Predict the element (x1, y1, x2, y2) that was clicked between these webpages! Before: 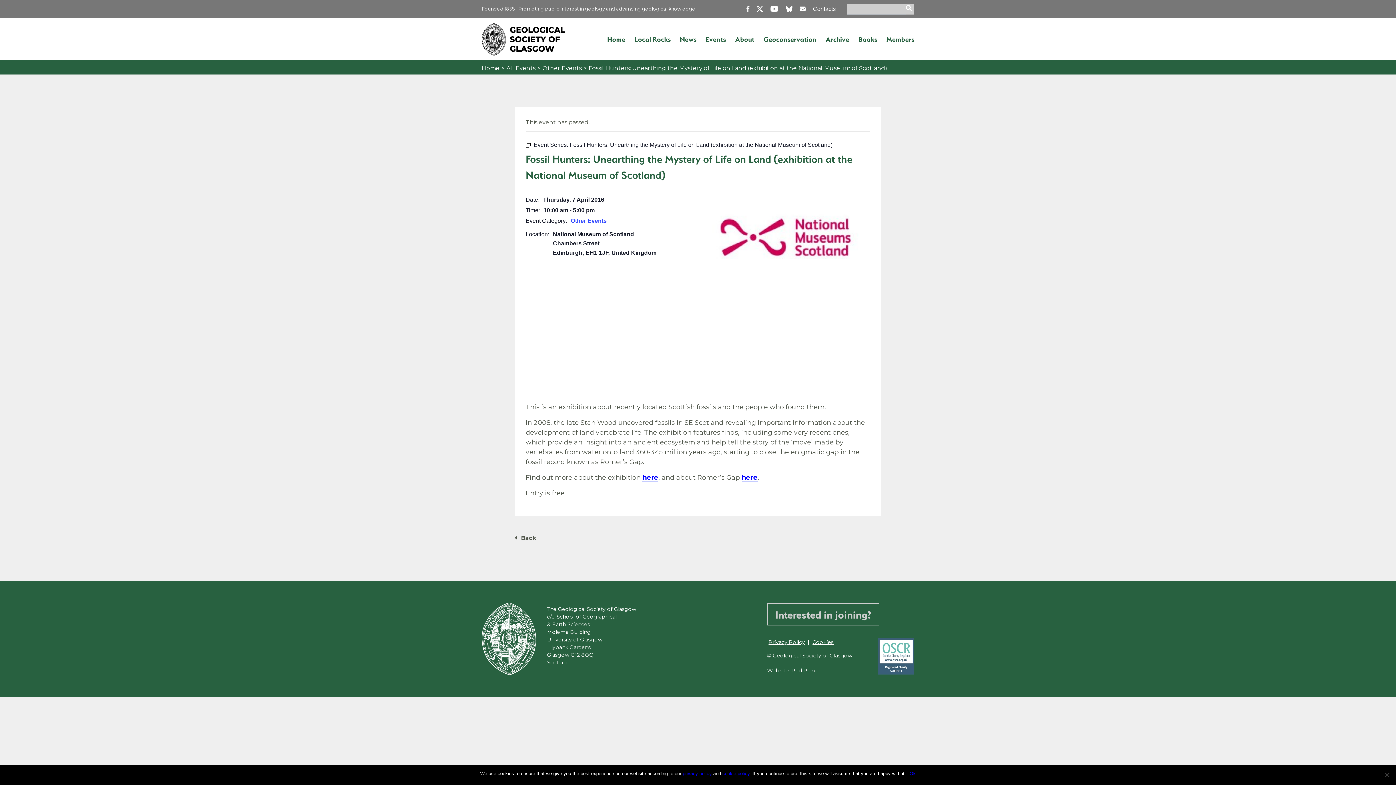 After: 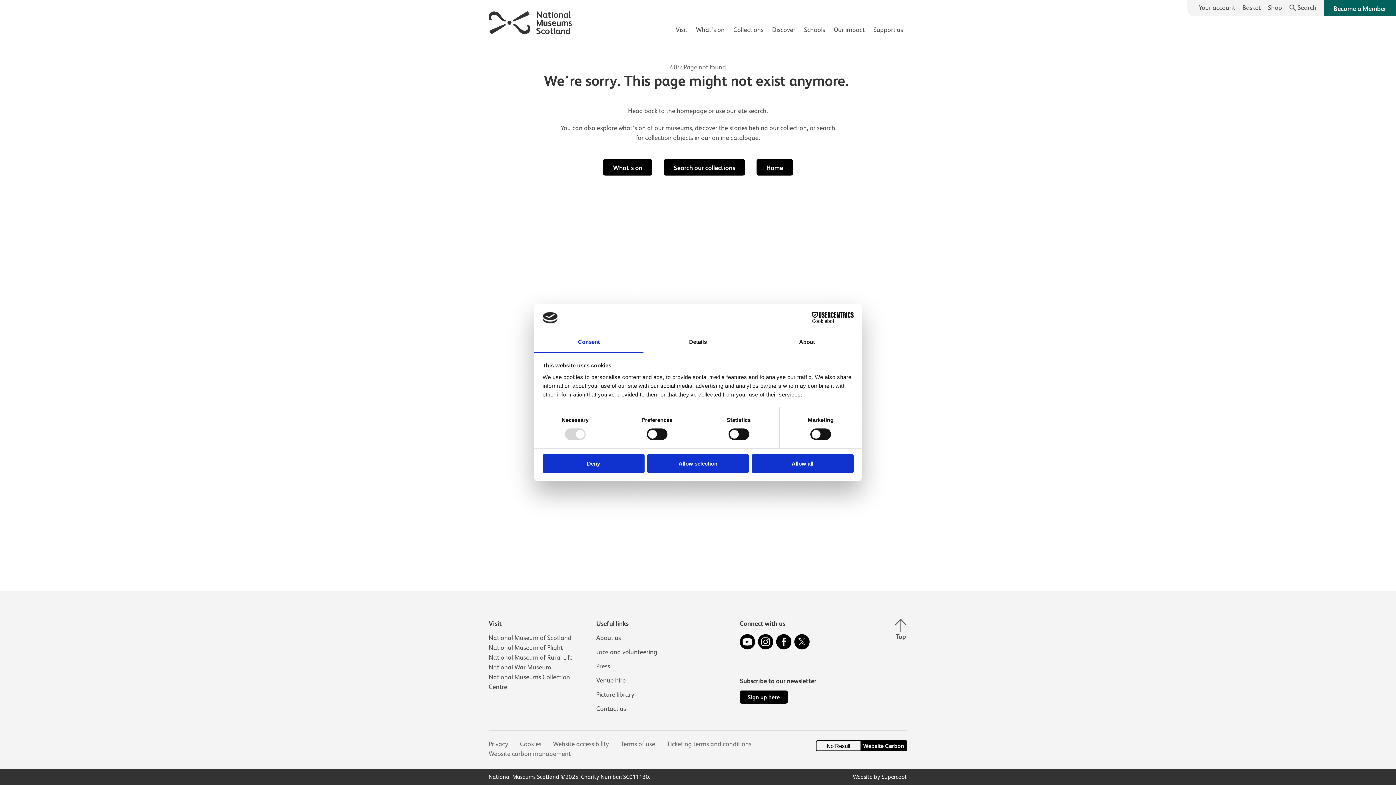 Action: label: here bbox: (642, 473, 658, 482)